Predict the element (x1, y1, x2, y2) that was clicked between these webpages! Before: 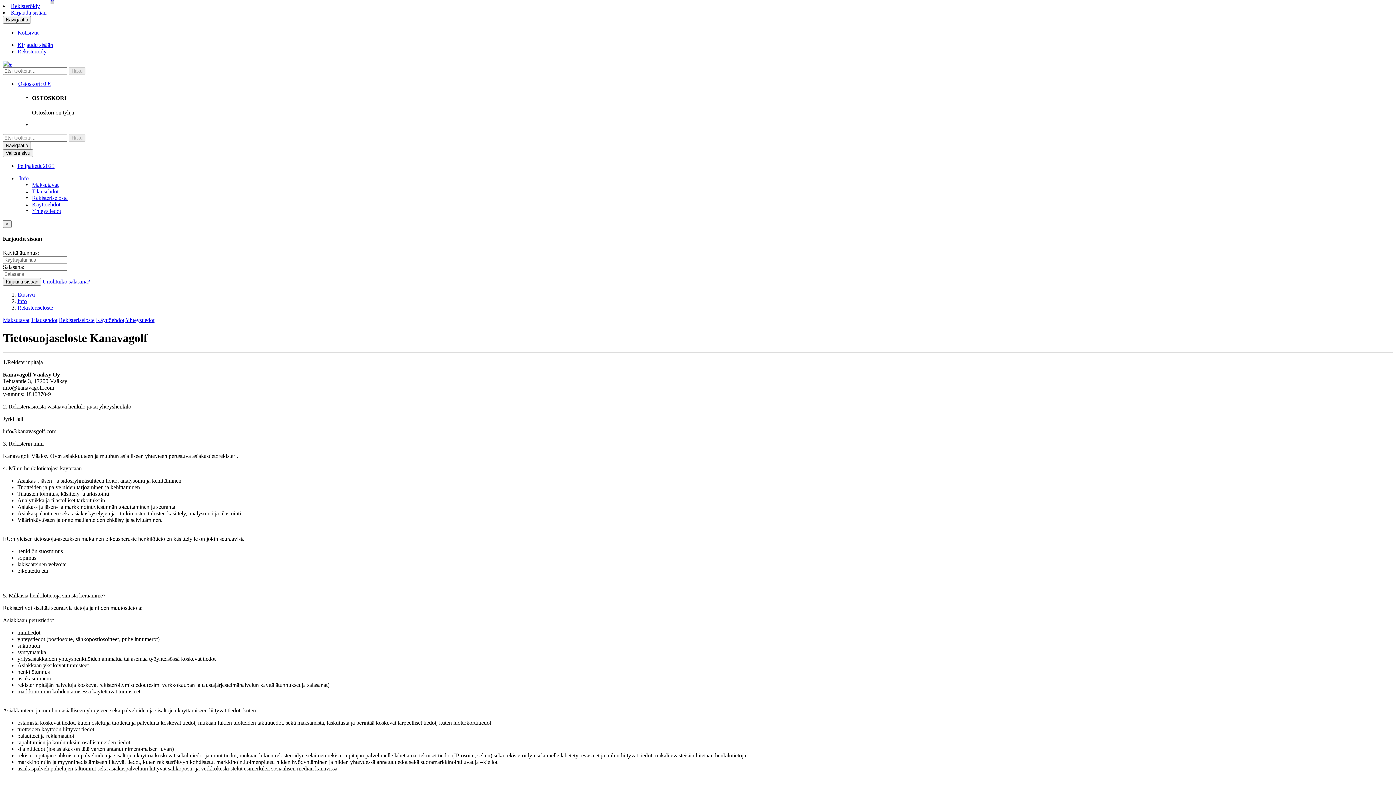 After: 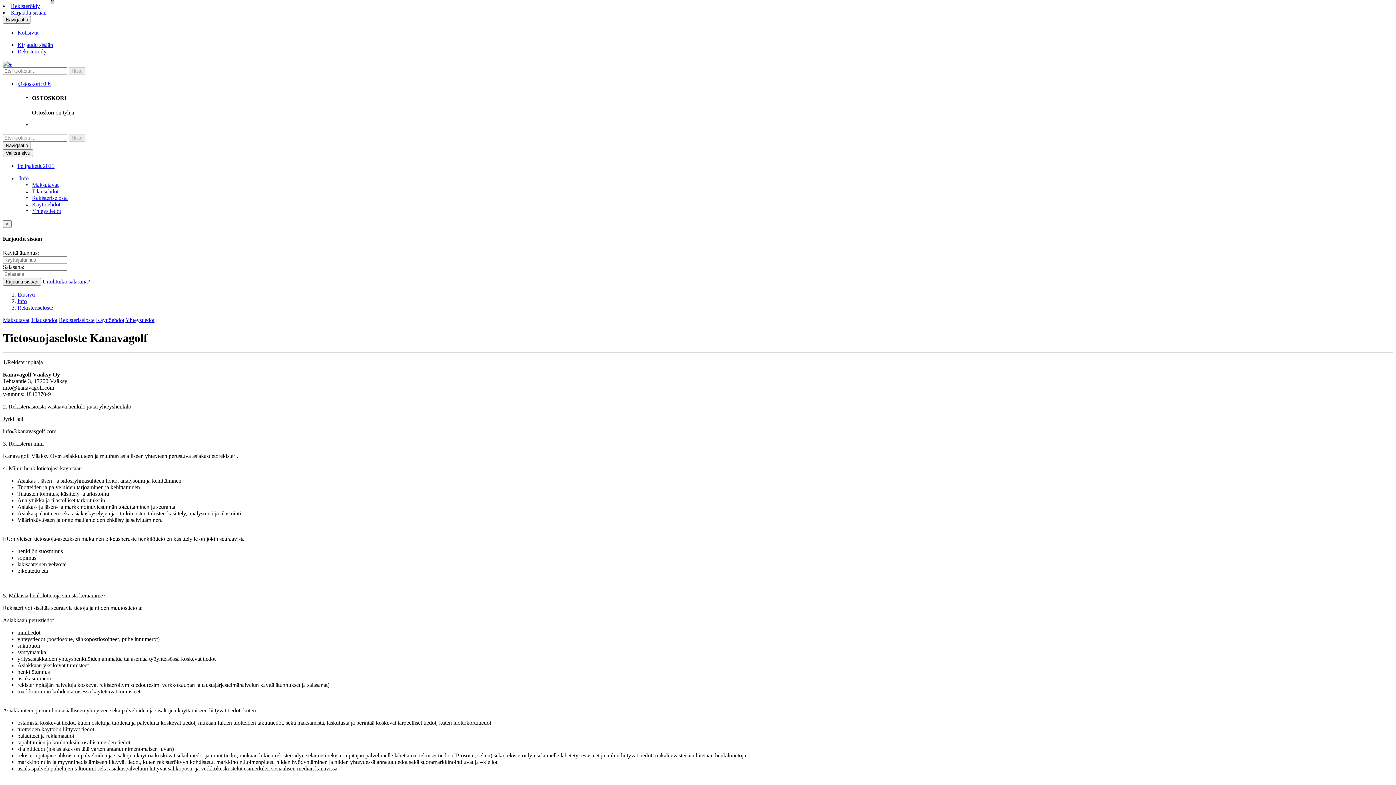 Action: label: Ostoskori: 0 €
0 bbox: (17, 80, 50, 86)